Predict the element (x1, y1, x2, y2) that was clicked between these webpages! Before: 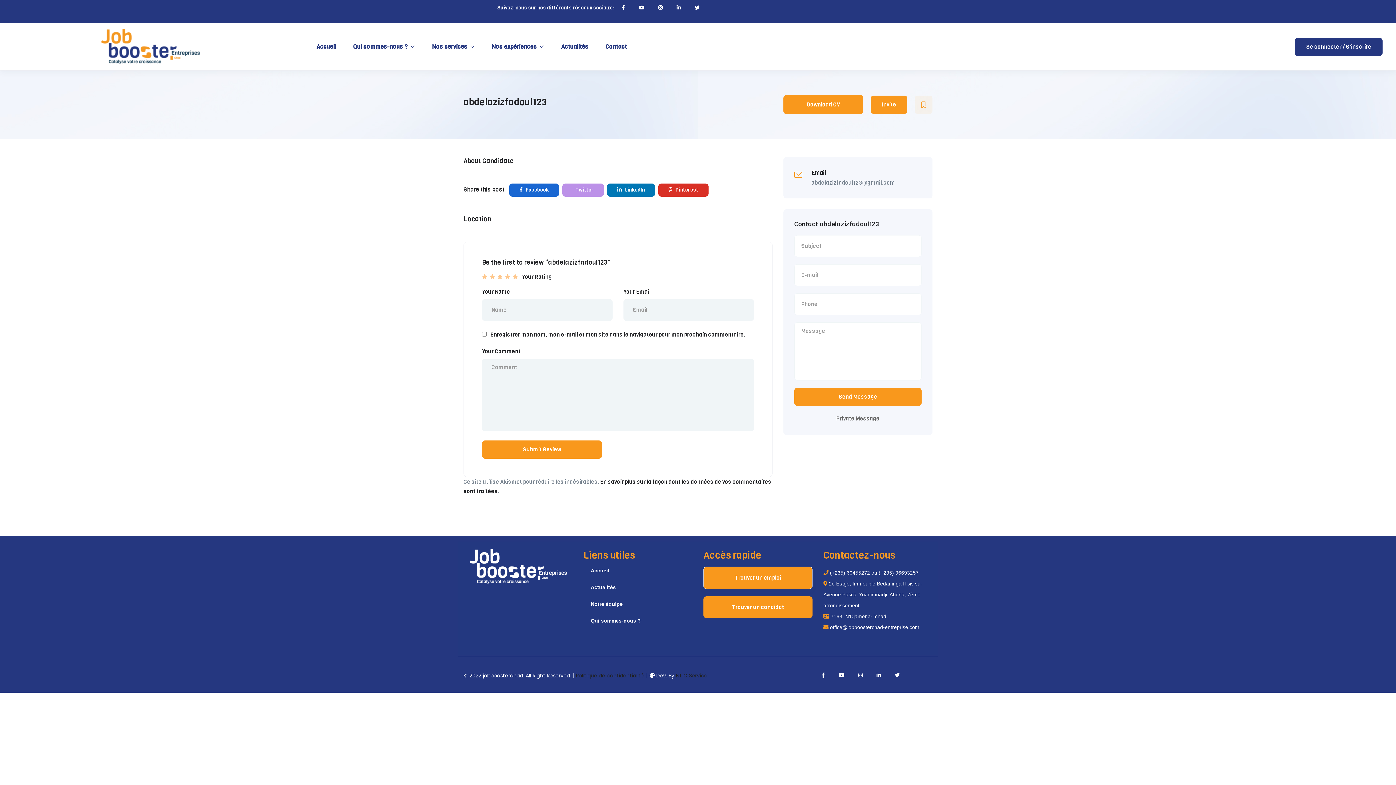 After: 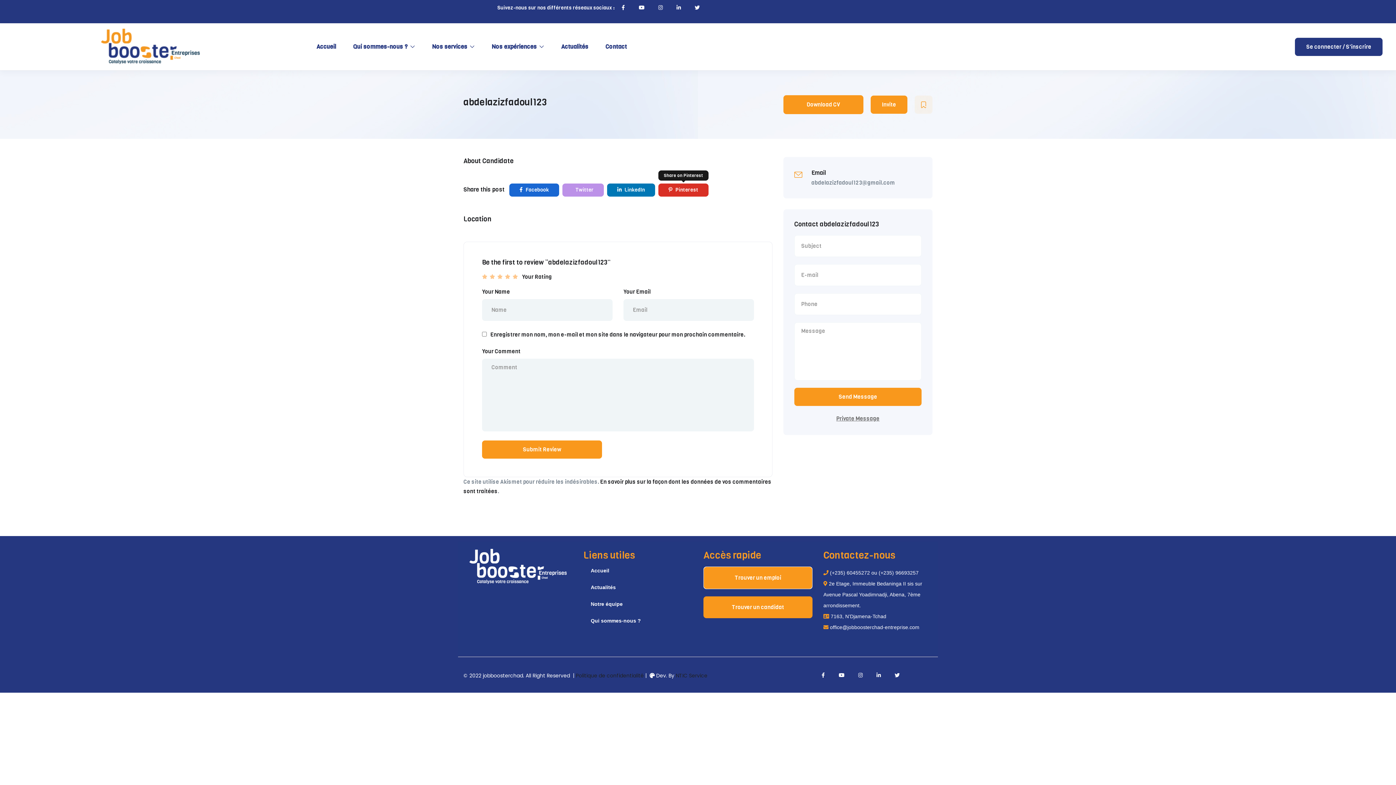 Action: bbox: (658, 183, 708, 196) label:  Pinterest